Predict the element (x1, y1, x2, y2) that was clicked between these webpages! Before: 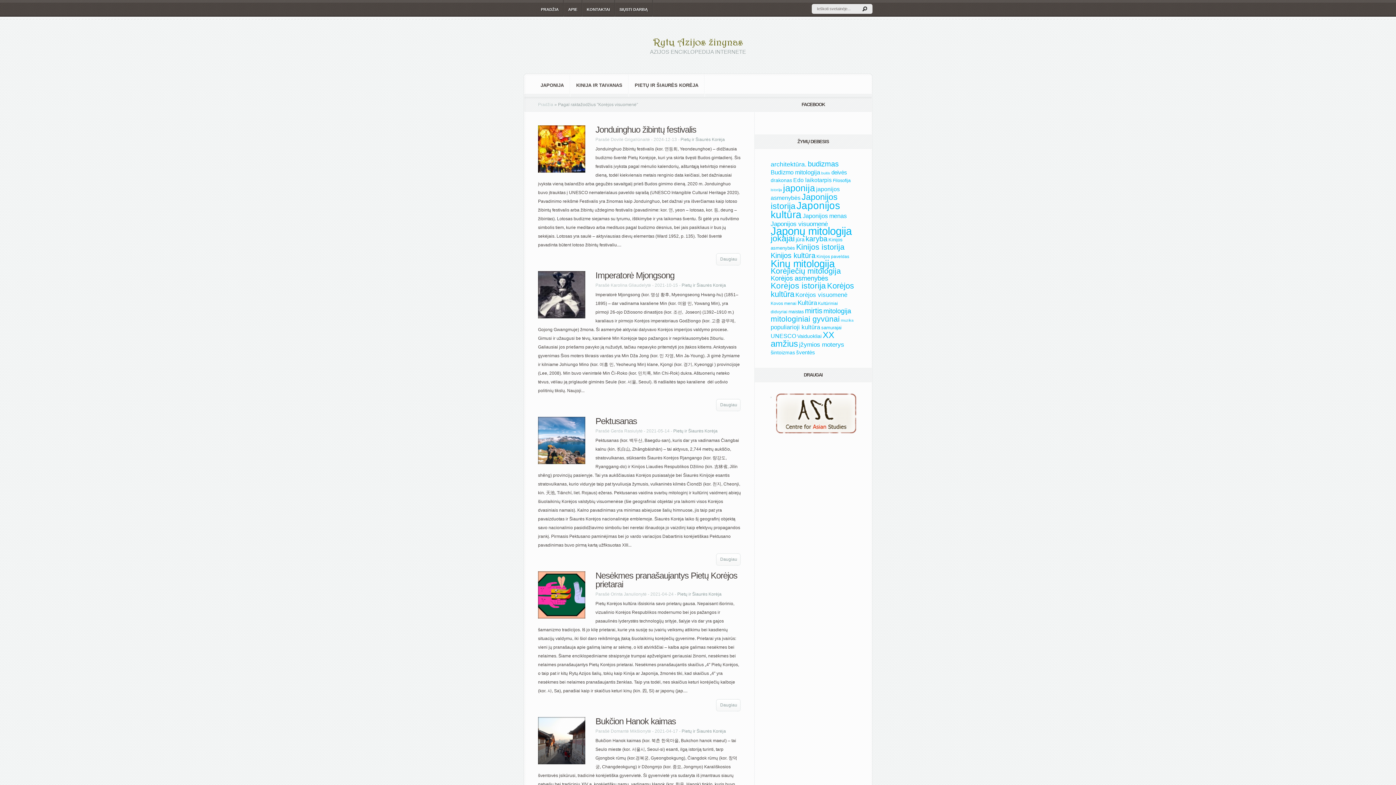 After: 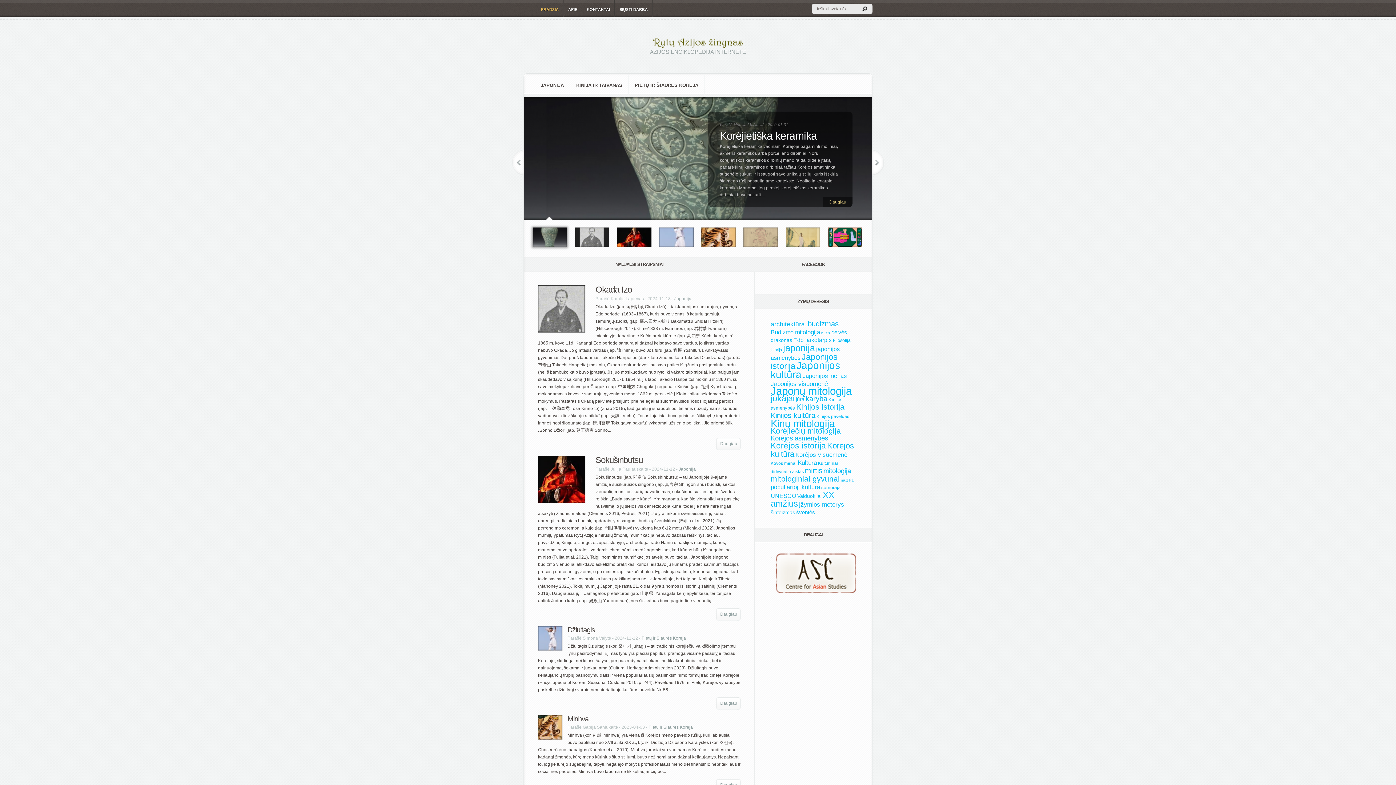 Action: bbox: (538, 102, 553, 107) label: Pradžia